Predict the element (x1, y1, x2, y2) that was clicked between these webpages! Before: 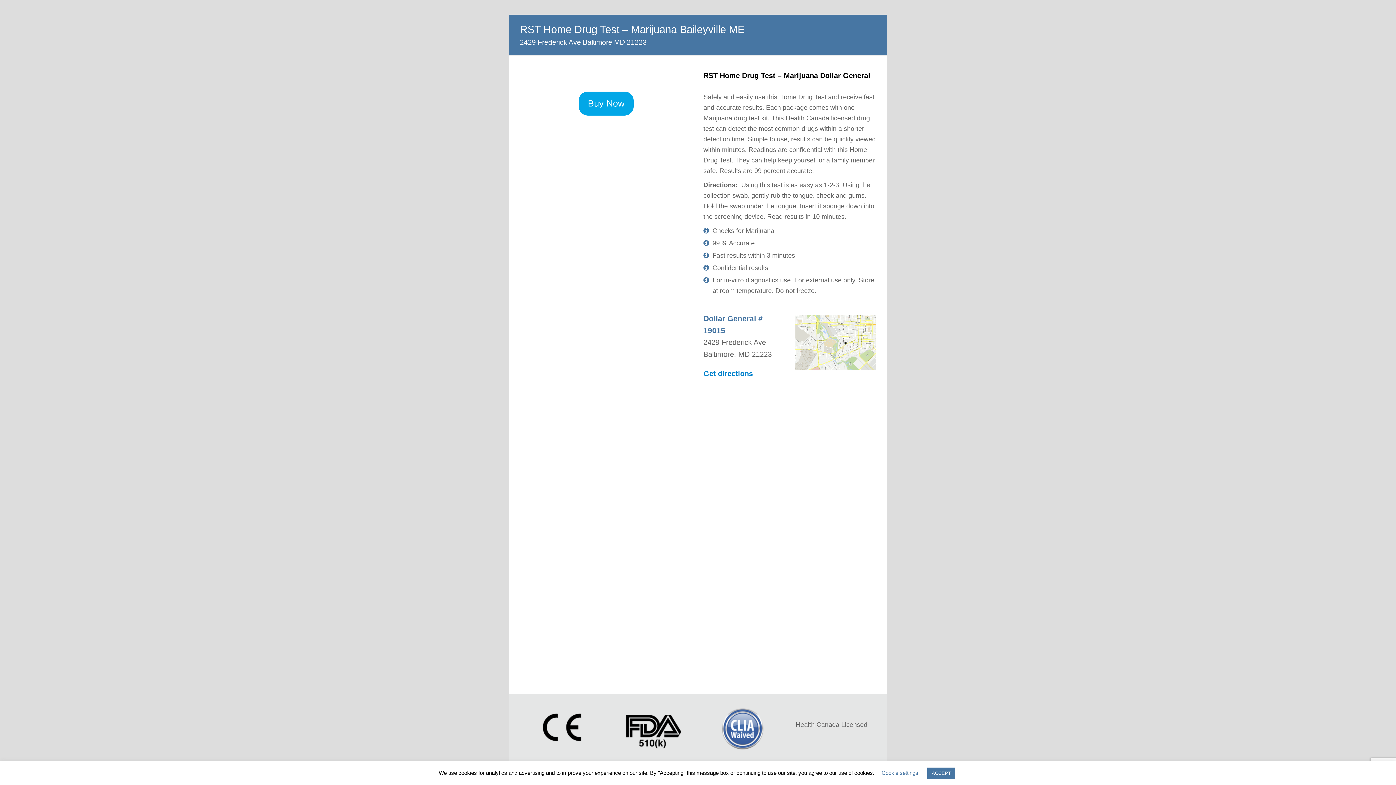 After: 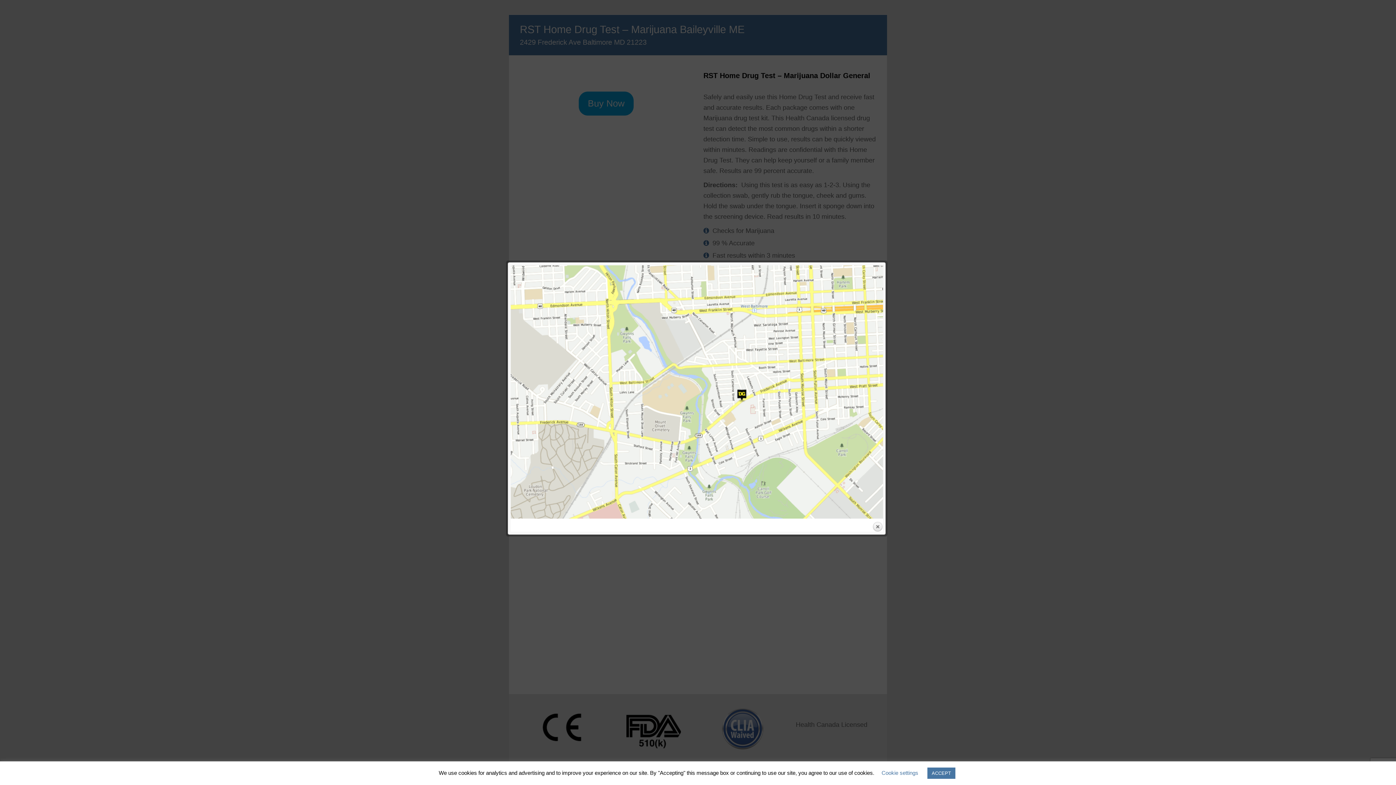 Action: bbox: (795, 315, 876, 370)